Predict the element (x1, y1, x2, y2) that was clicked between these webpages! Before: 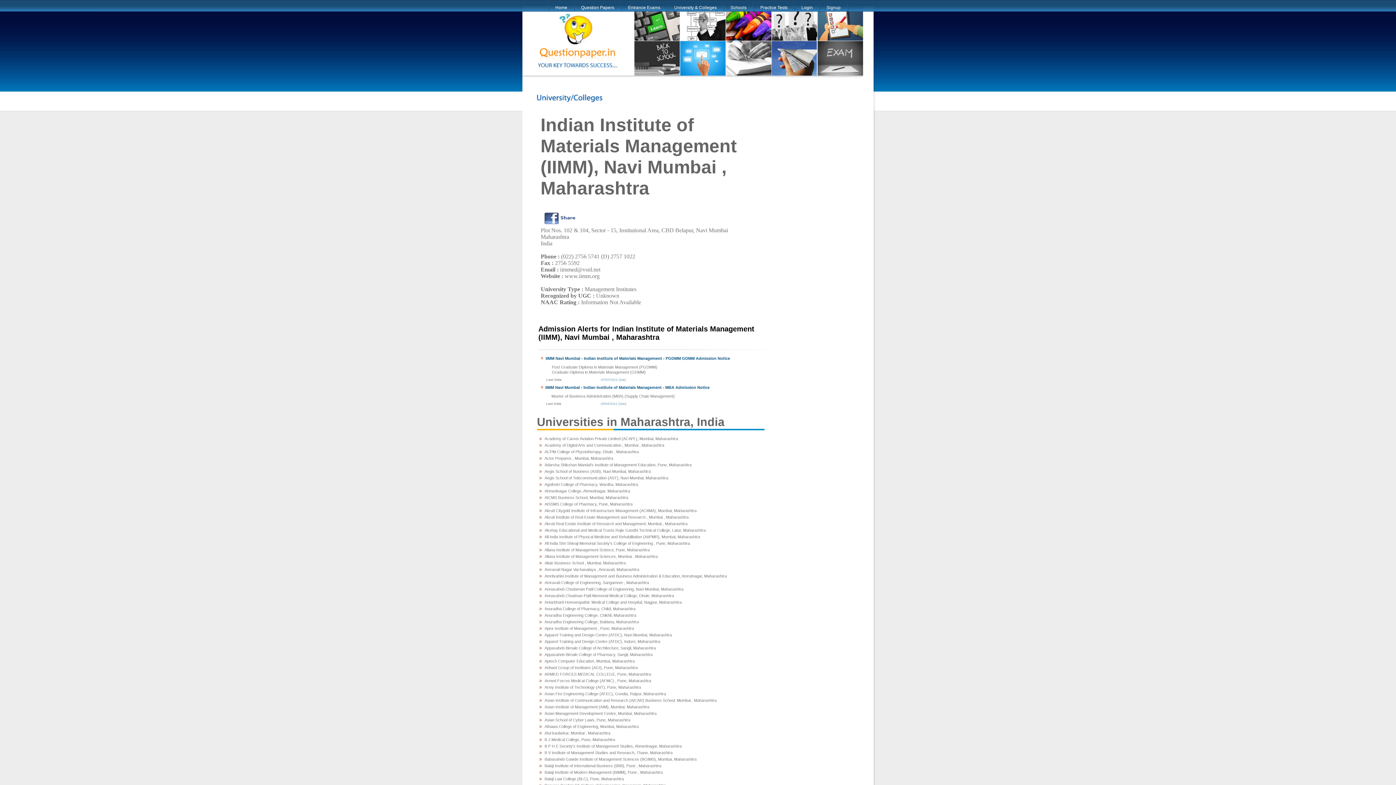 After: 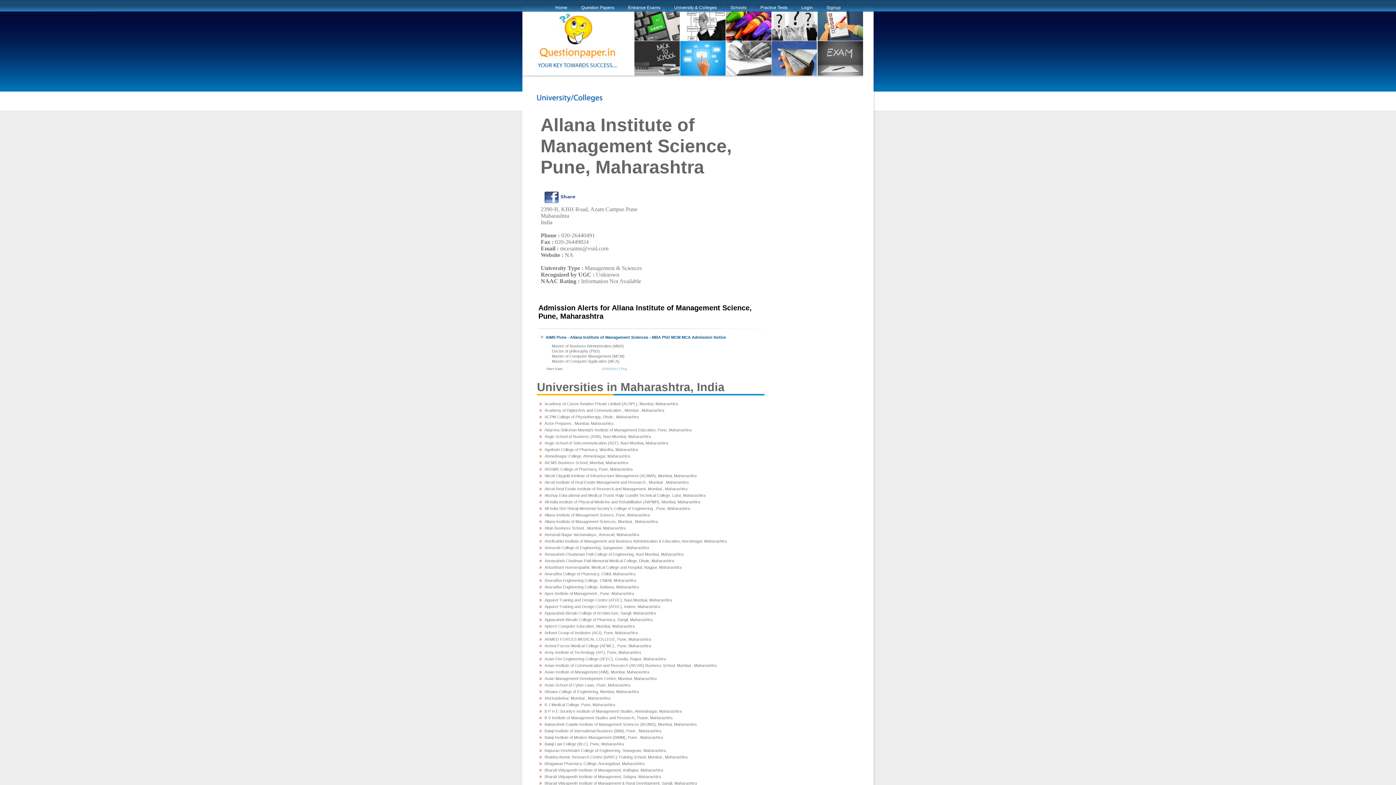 Action: bbox: (544, 548, 649, 552) label: Allana Institute of Management Science, Pune, Maharashtra